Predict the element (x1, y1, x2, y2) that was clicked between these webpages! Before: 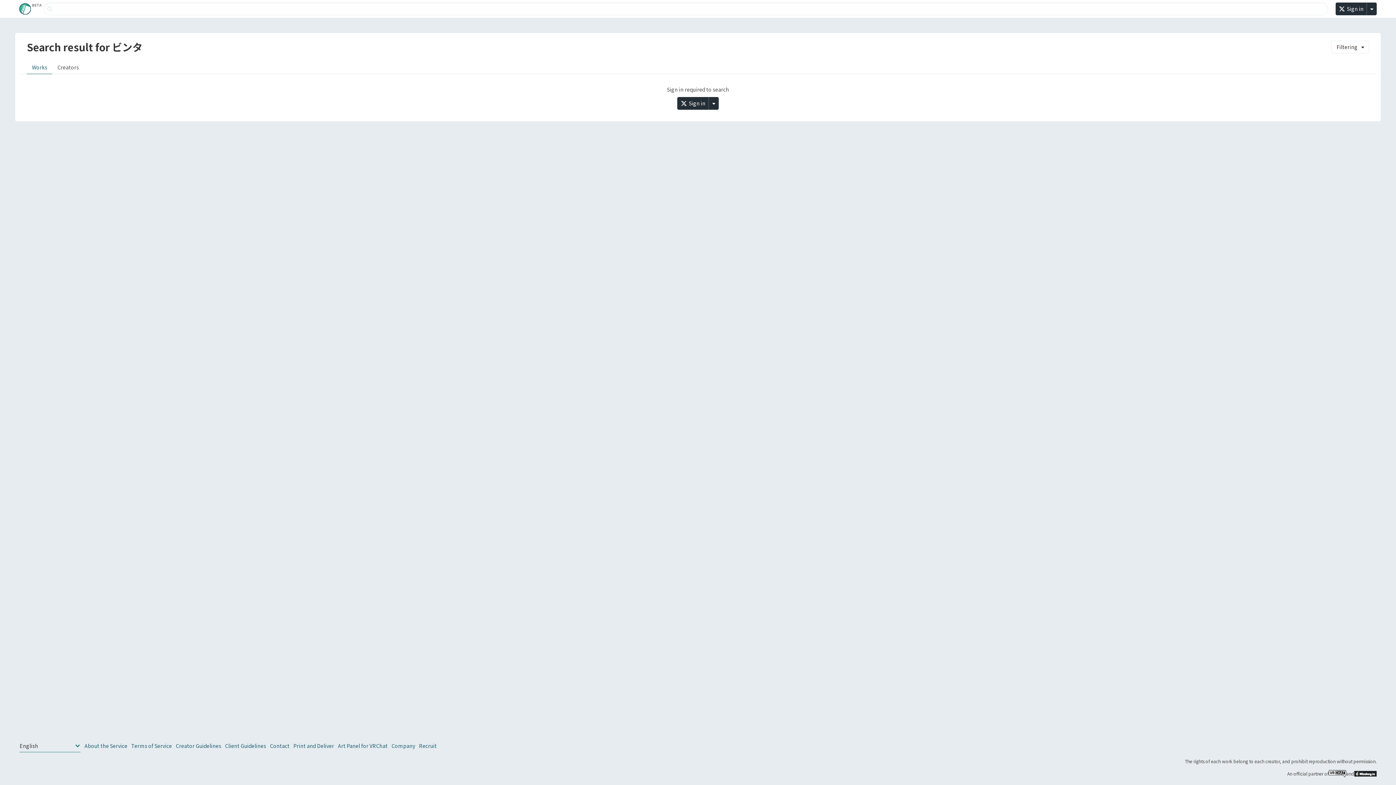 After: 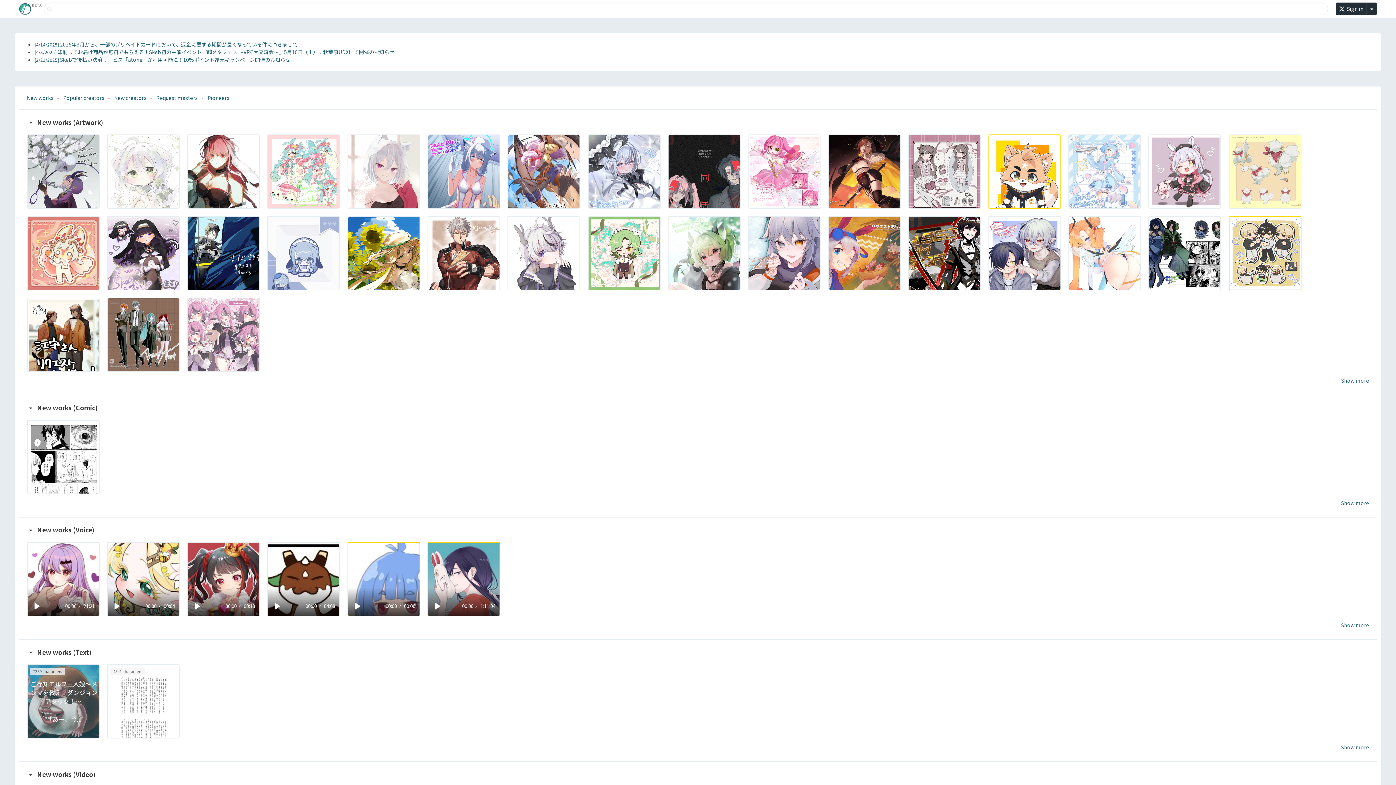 Action: bbox: (15, 0, 28, 17) label: BETA